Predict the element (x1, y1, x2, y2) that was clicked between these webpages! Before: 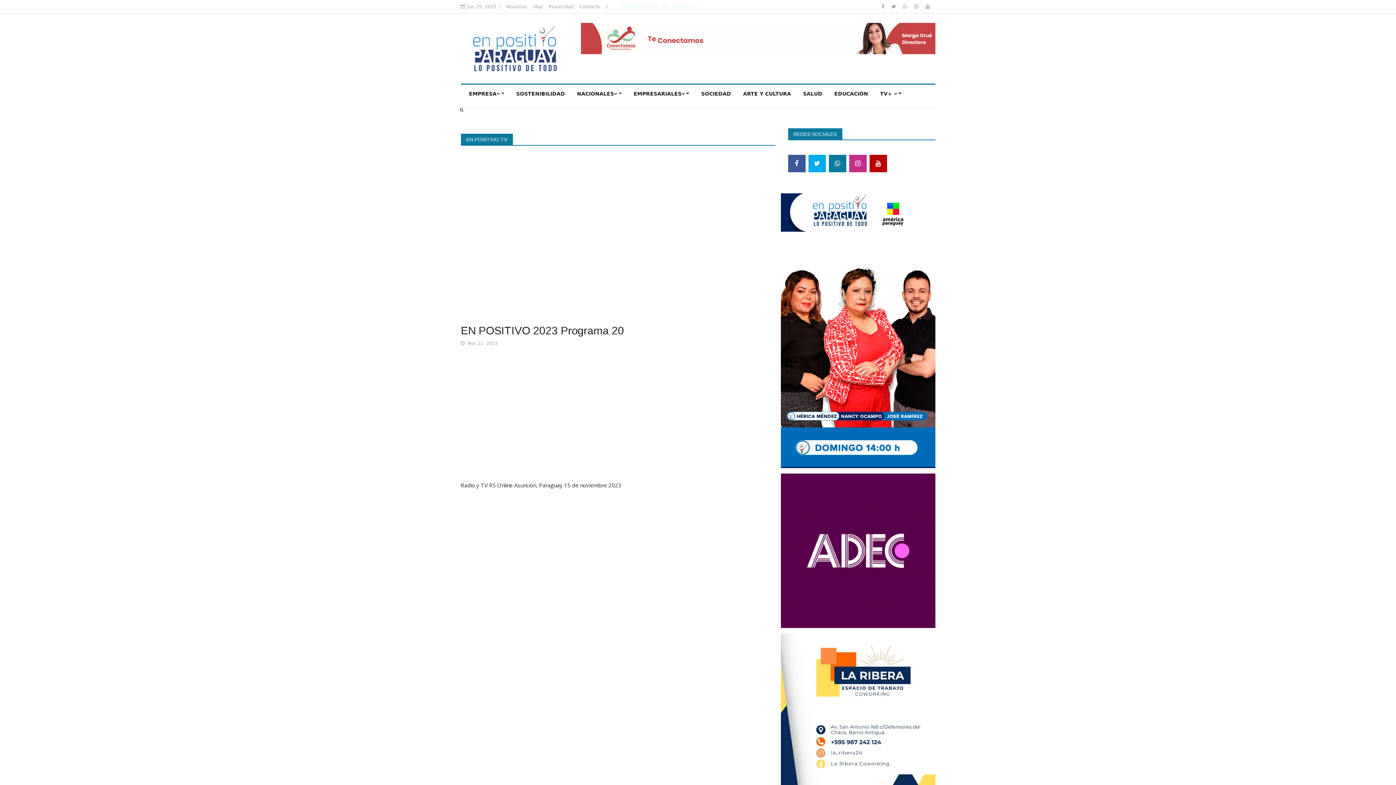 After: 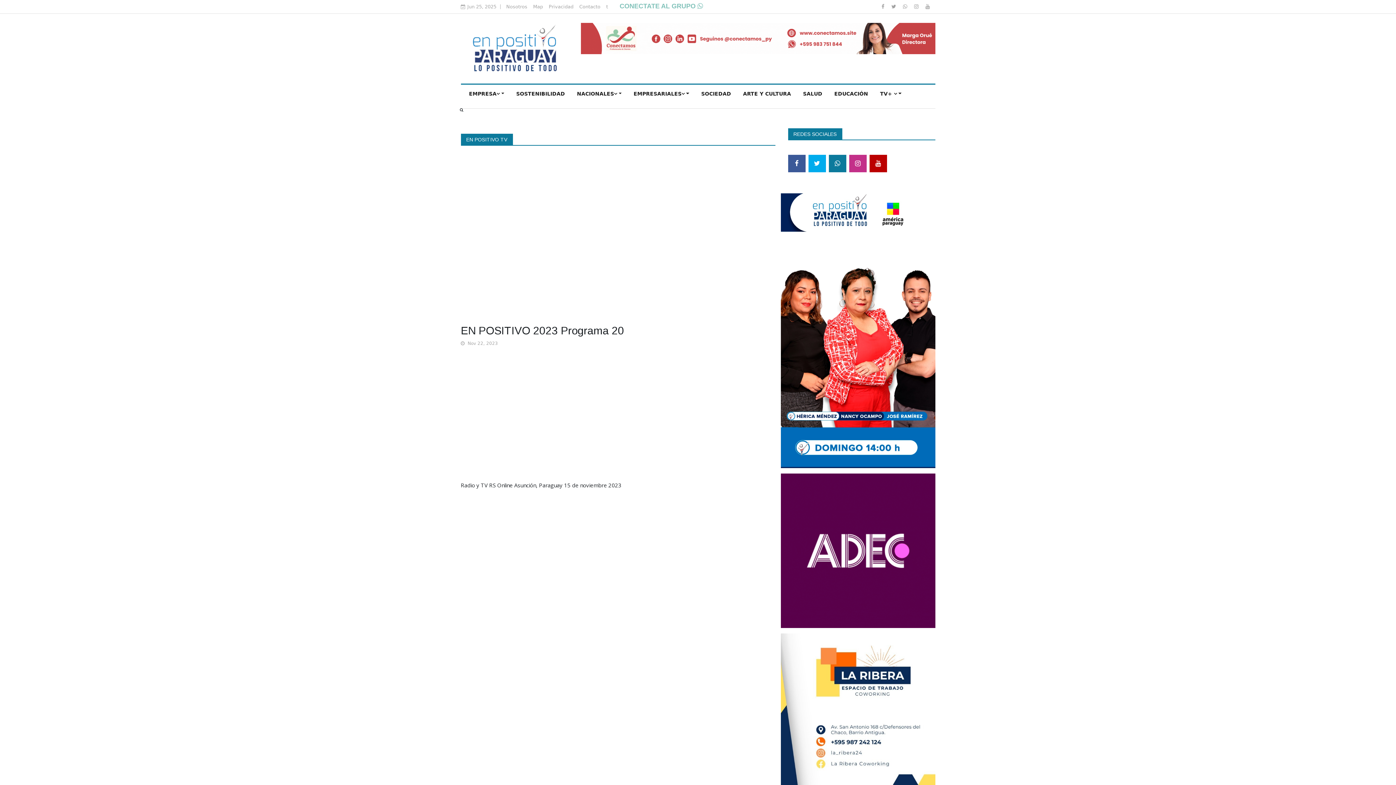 Action: bbox: (460, 465, 664, 469)